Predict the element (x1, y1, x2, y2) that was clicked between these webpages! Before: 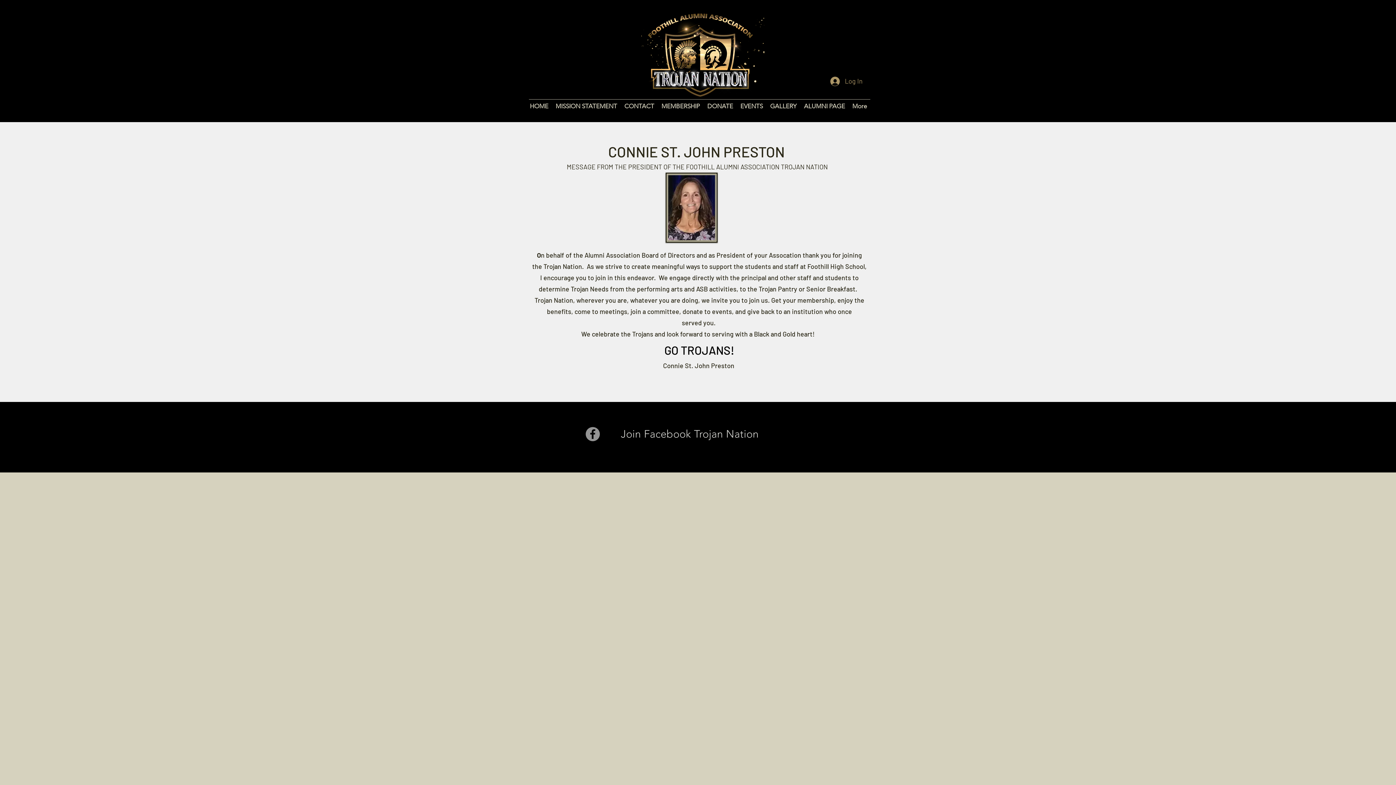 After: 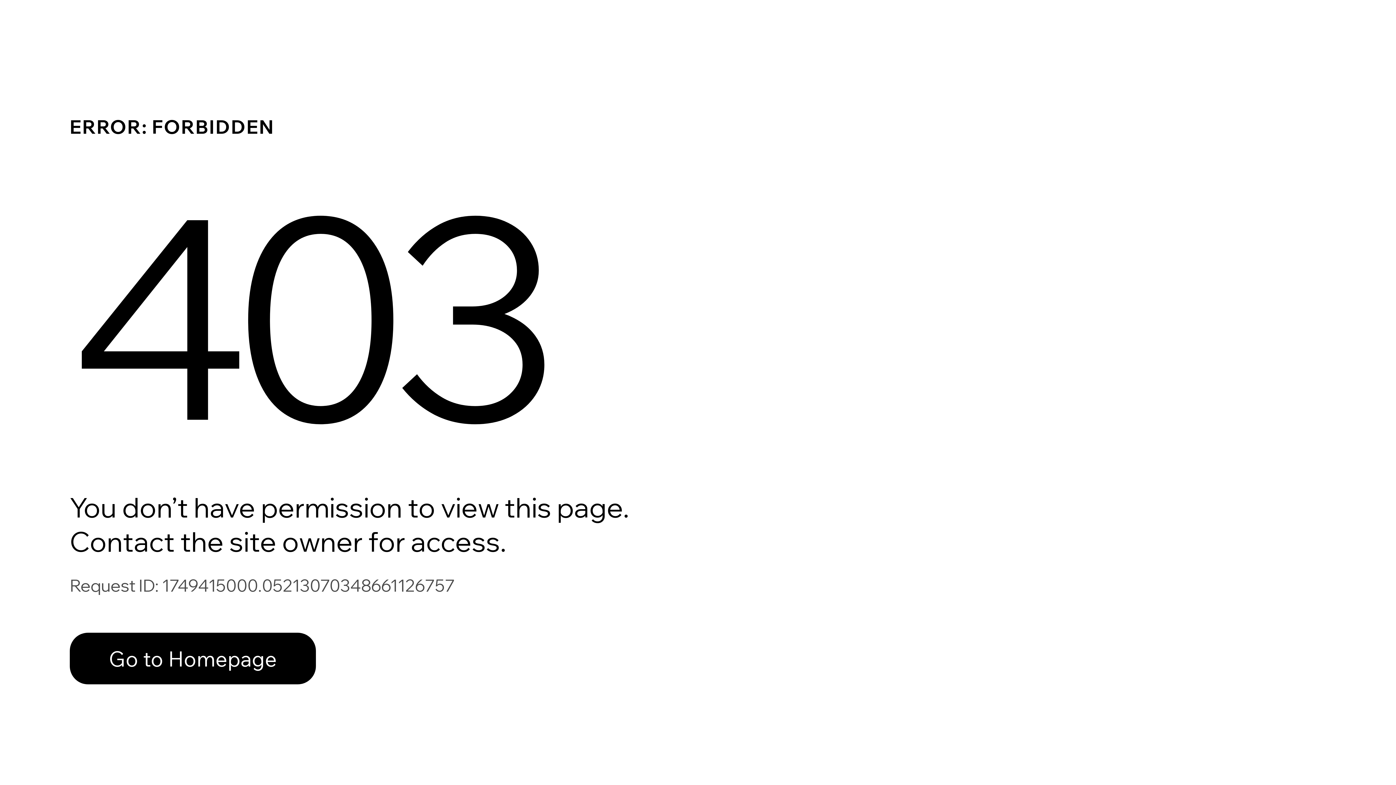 Action: bbox: (800, 99, 848, 113) label: ALUMNI PAGE